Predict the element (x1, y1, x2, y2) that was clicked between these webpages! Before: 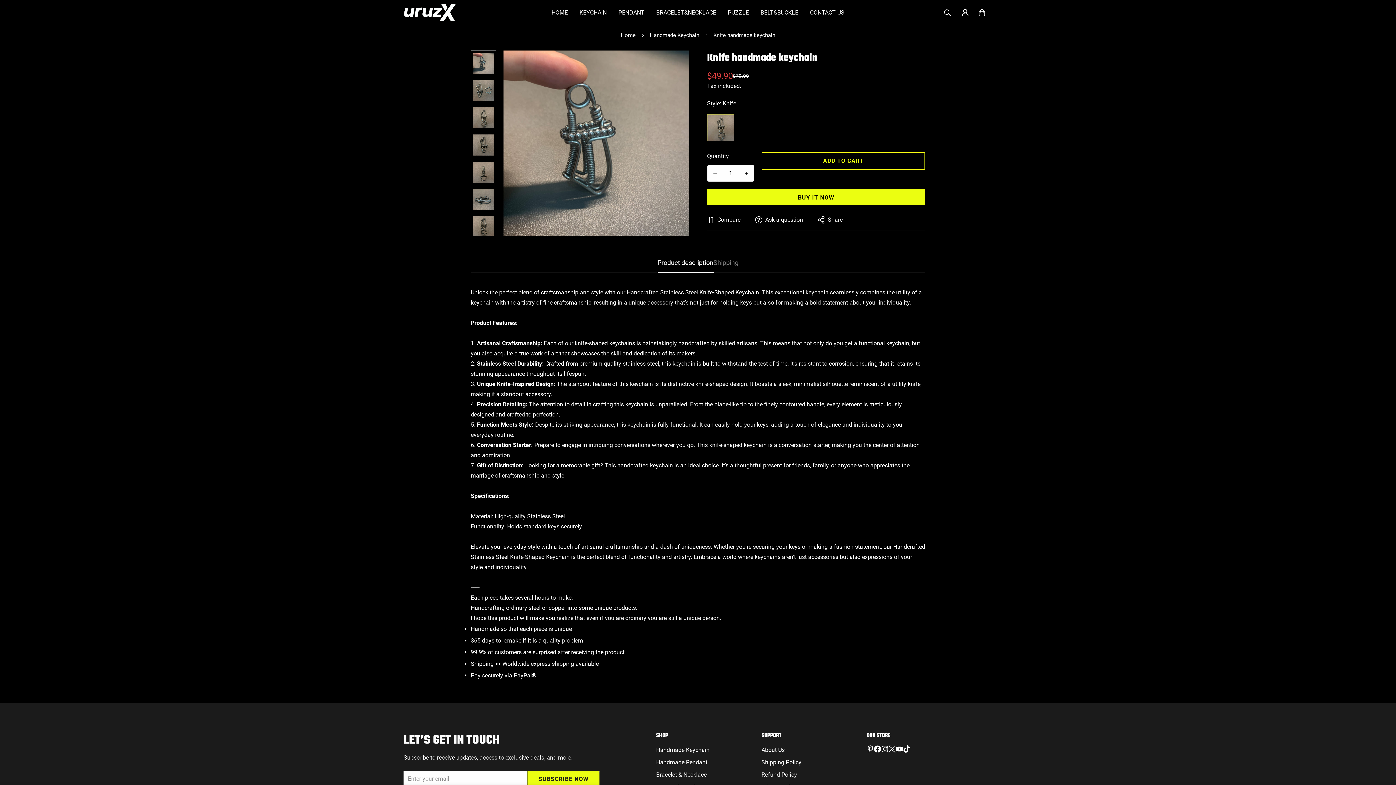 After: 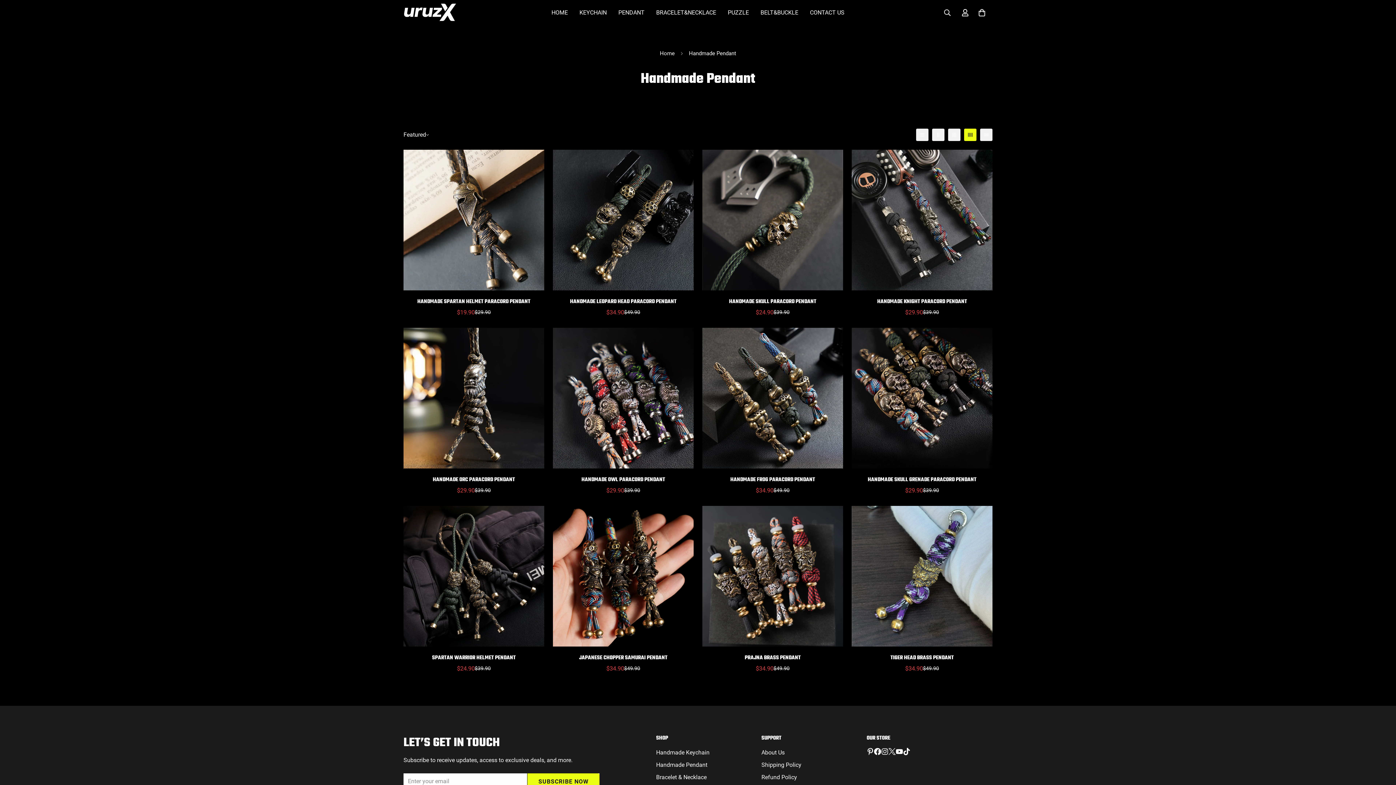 Action: bbox: (612, 1, 650, 24) label: PENDANT